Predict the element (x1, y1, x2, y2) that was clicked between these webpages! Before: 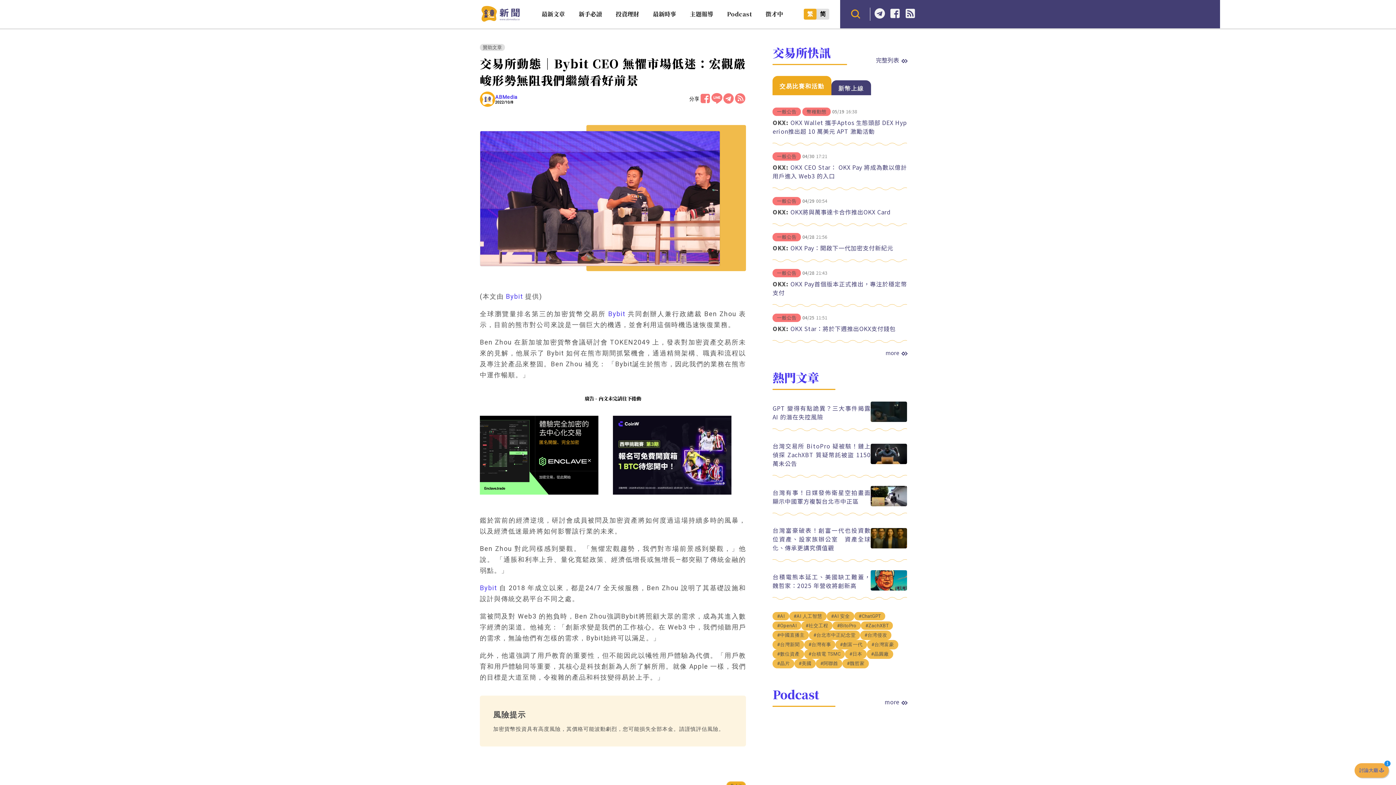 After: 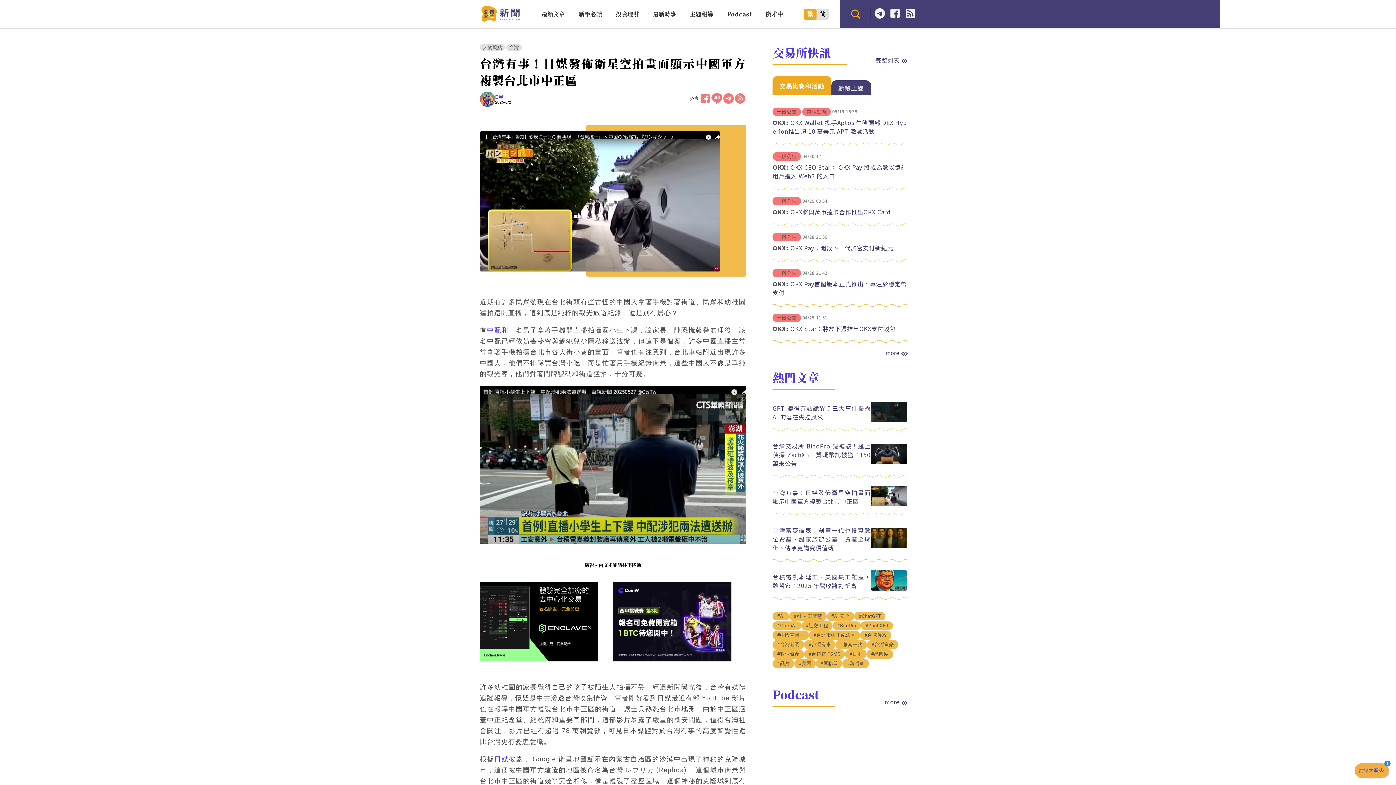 Action: bbox: (870, 505, 907, 511)